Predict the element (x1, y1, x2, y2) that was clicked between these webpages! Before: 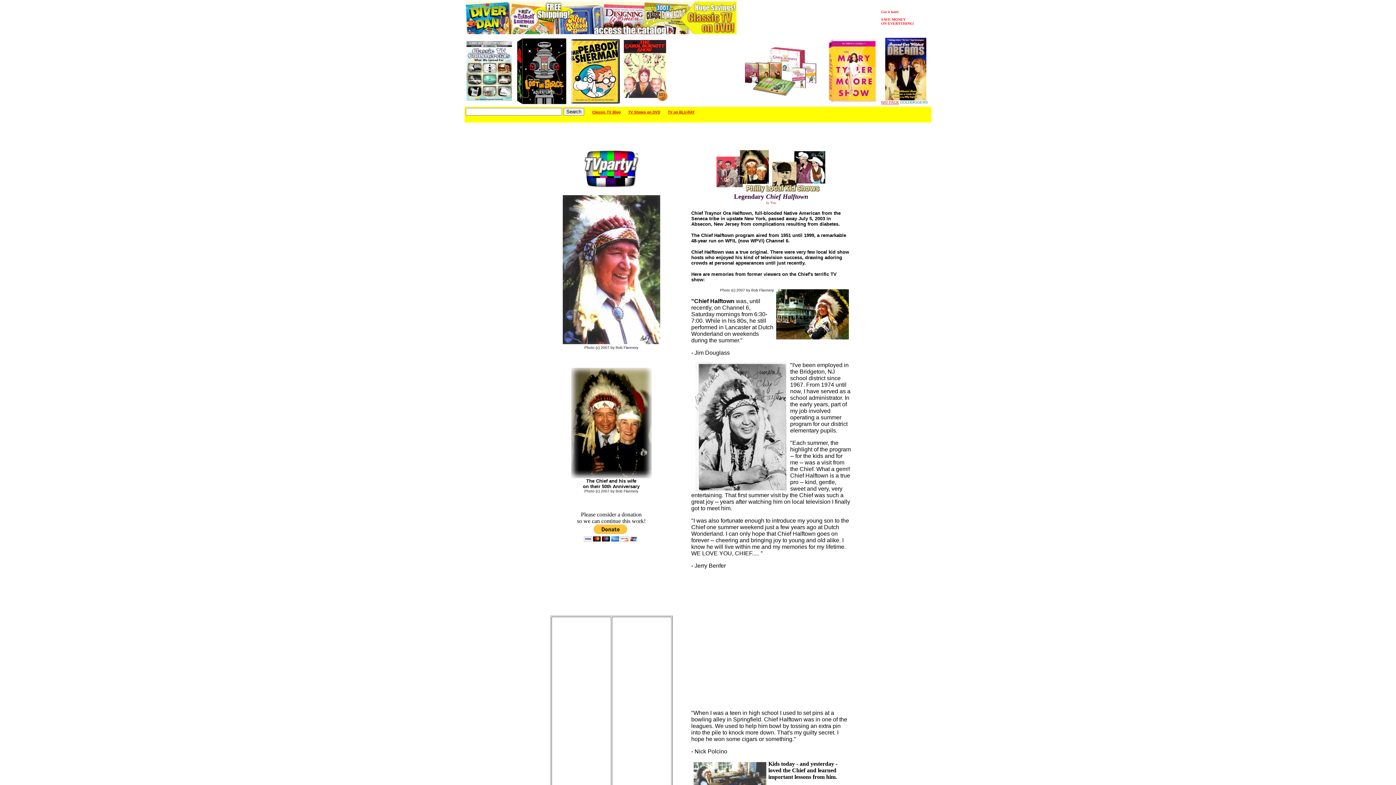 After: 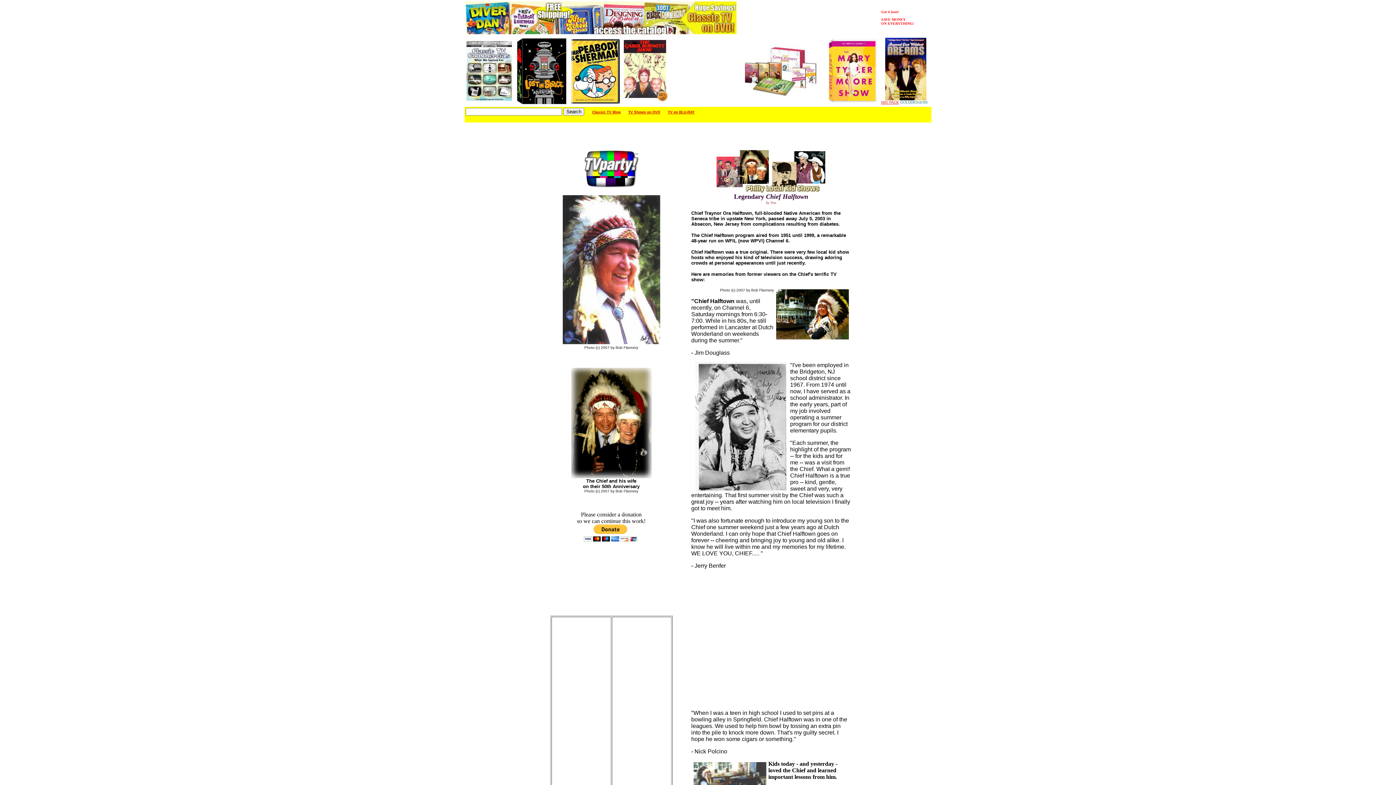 Action: bbox: (570, 99, 621, 105)